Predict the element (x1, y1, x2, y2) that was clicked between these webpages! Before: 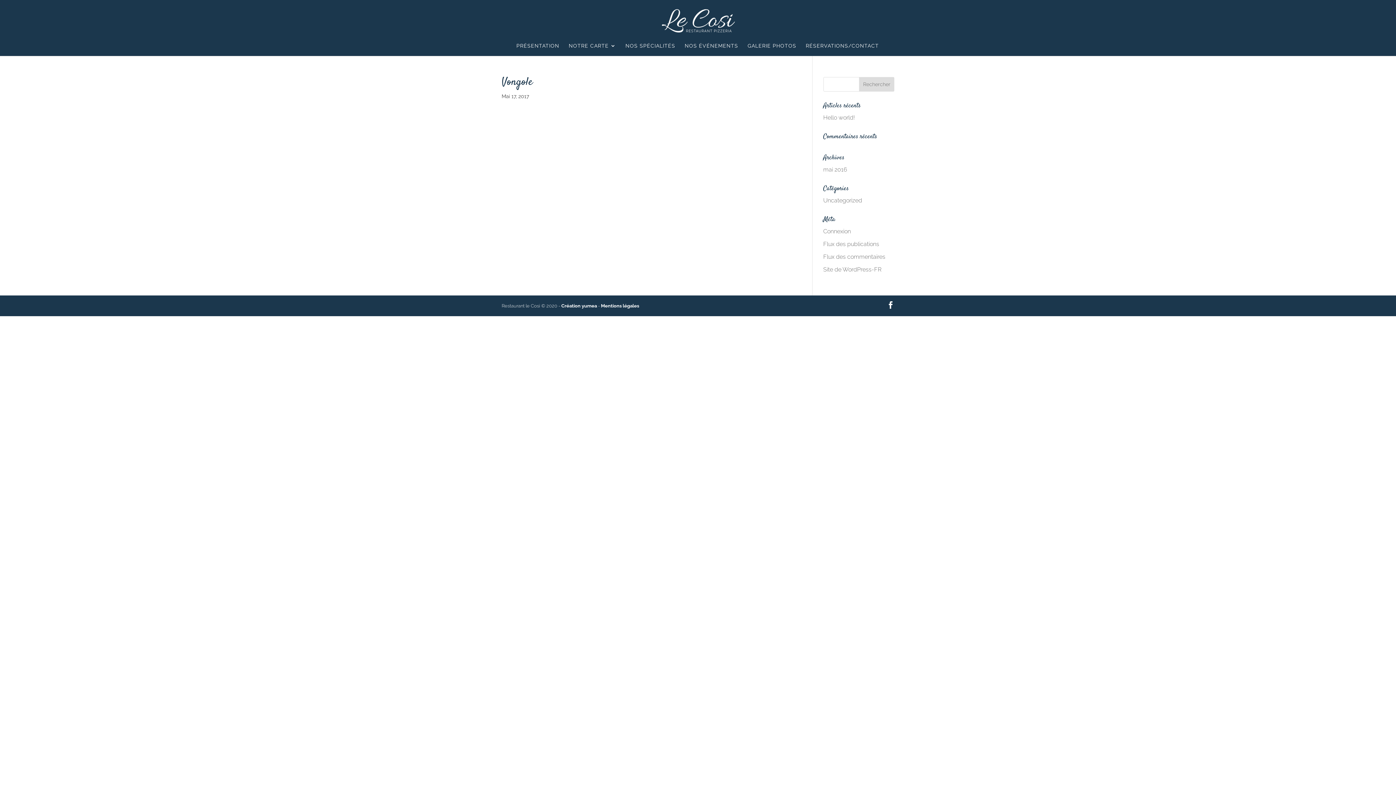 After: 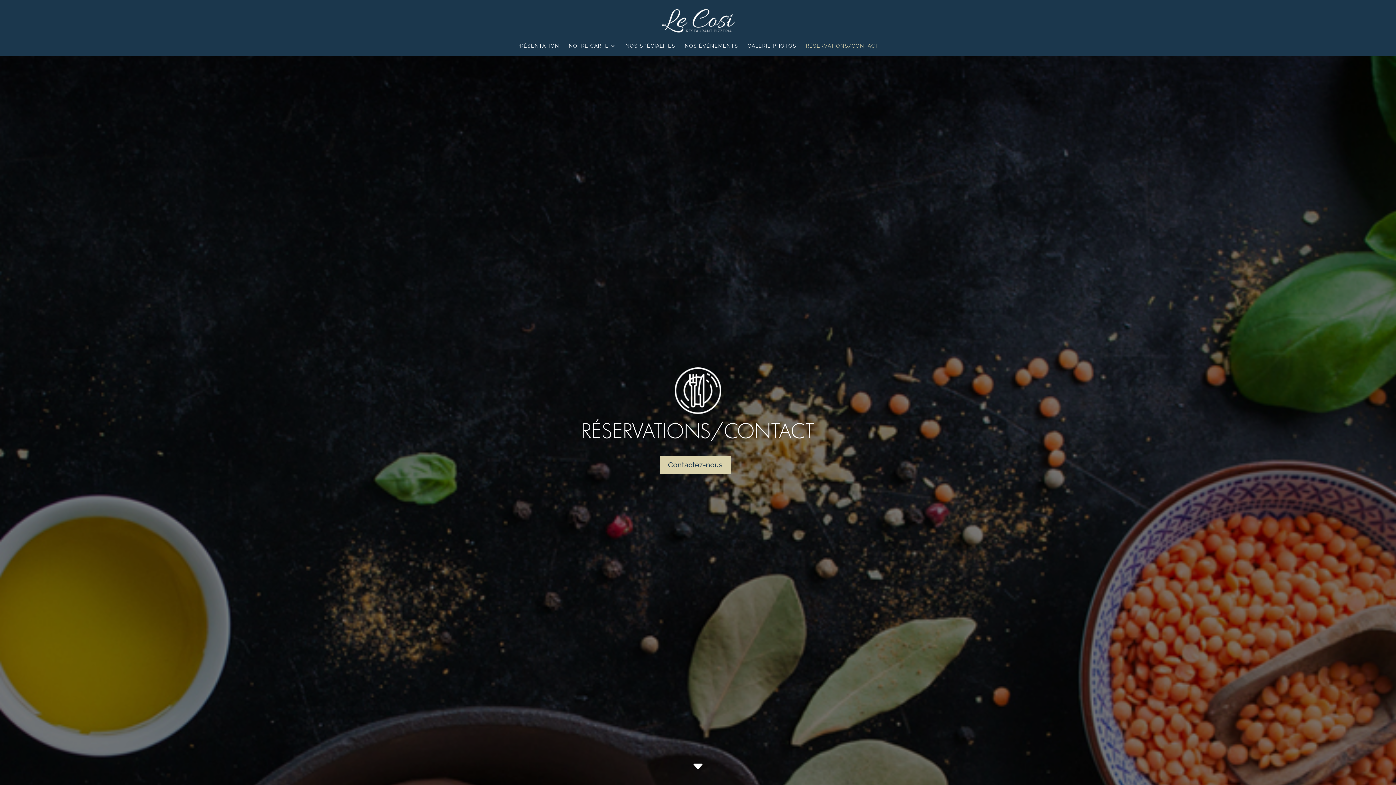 Action: label: RÉSERVATIONS/CONTACT bbox: (806, 43, 879, 56)